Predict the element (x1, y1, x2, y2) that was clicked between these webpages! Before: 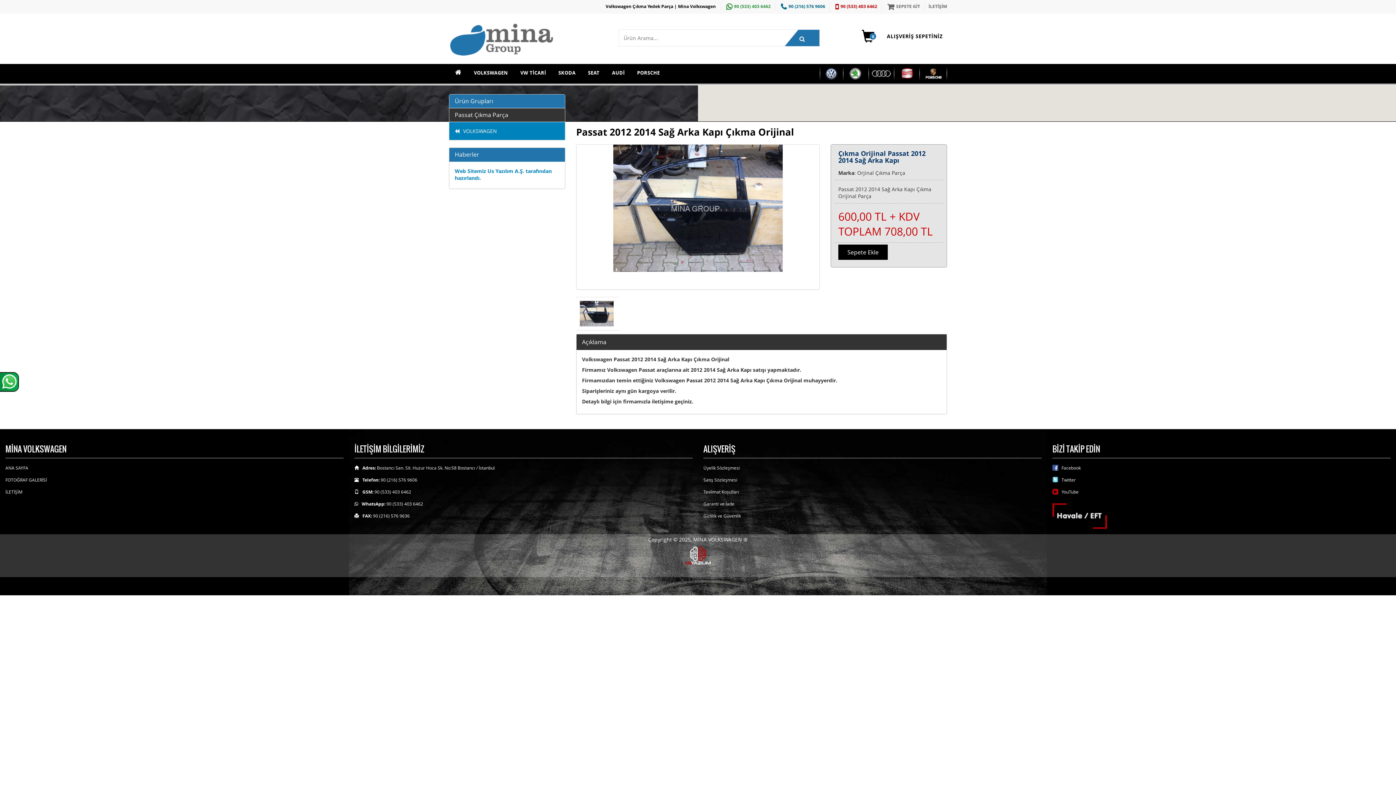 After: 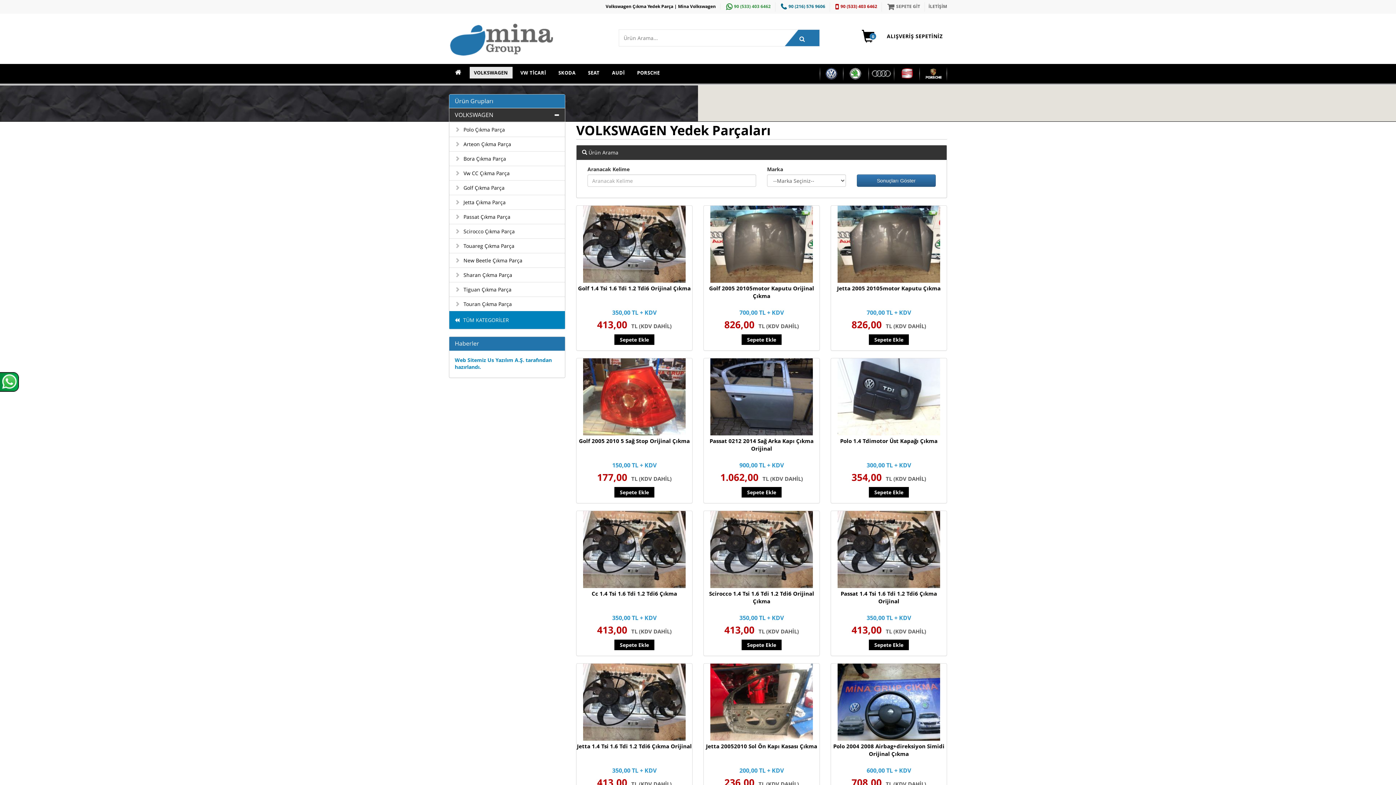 Action: bbox: (469, 66, 512, 78) label: VOLKSWAGEN